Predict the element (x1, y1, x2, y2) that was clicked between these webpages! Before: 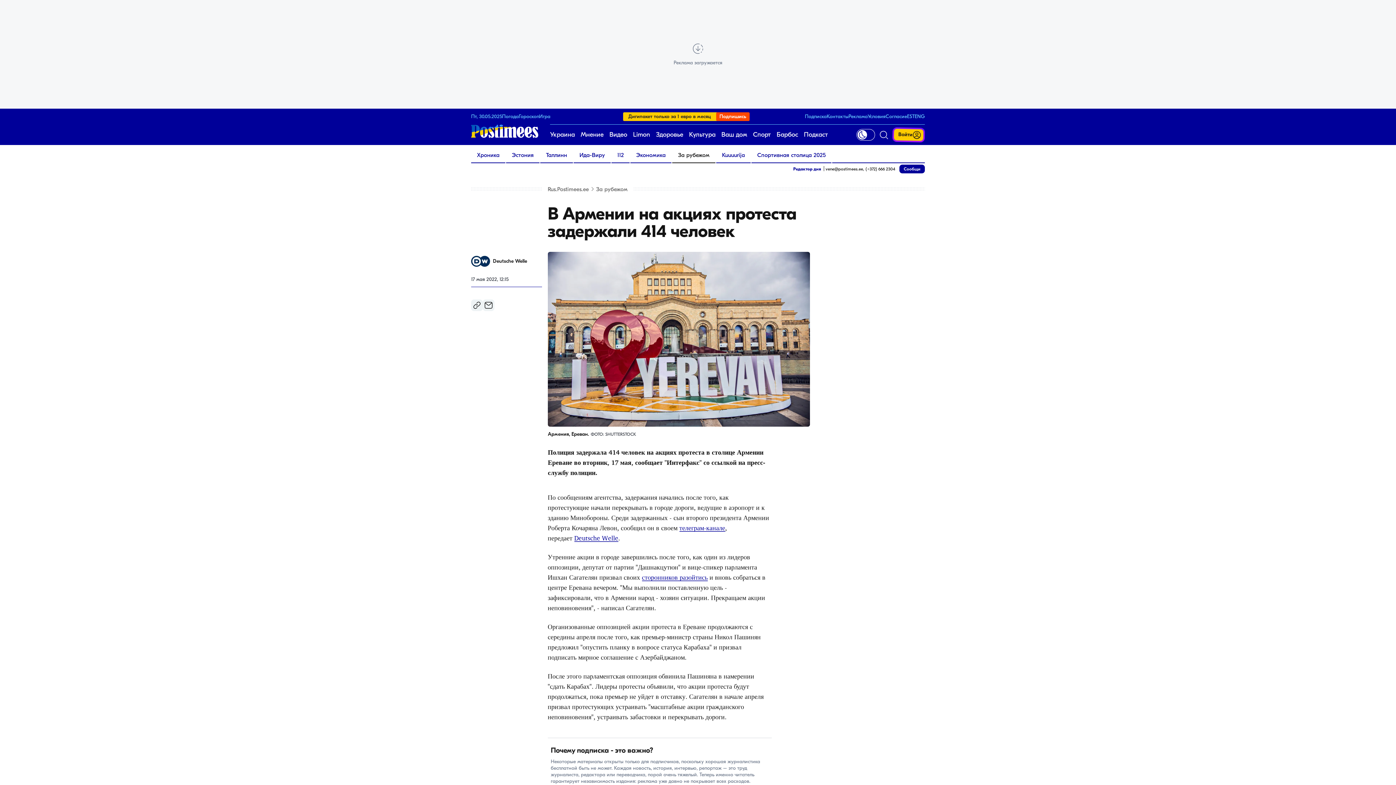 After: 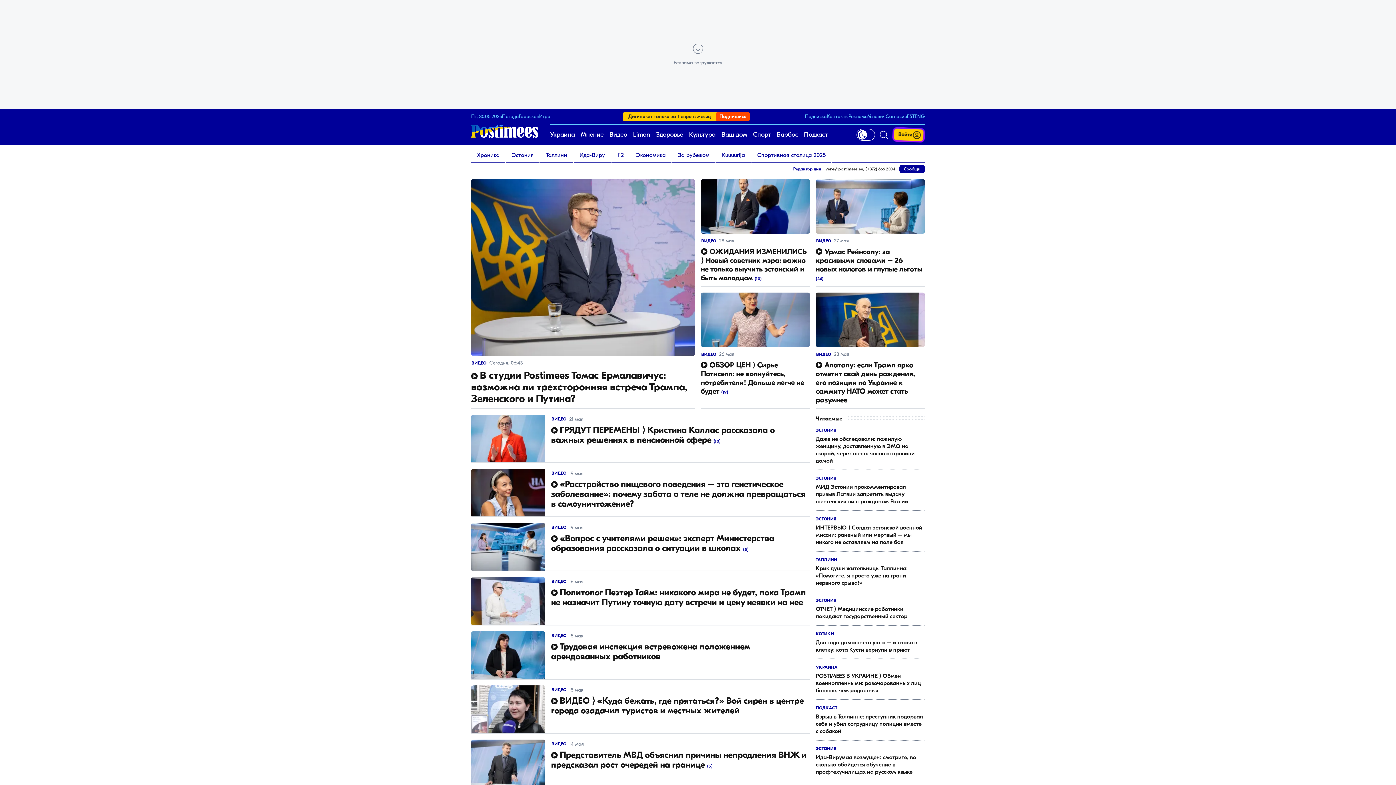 Action: label: Видео bbox: (609, 124, 627, 145)